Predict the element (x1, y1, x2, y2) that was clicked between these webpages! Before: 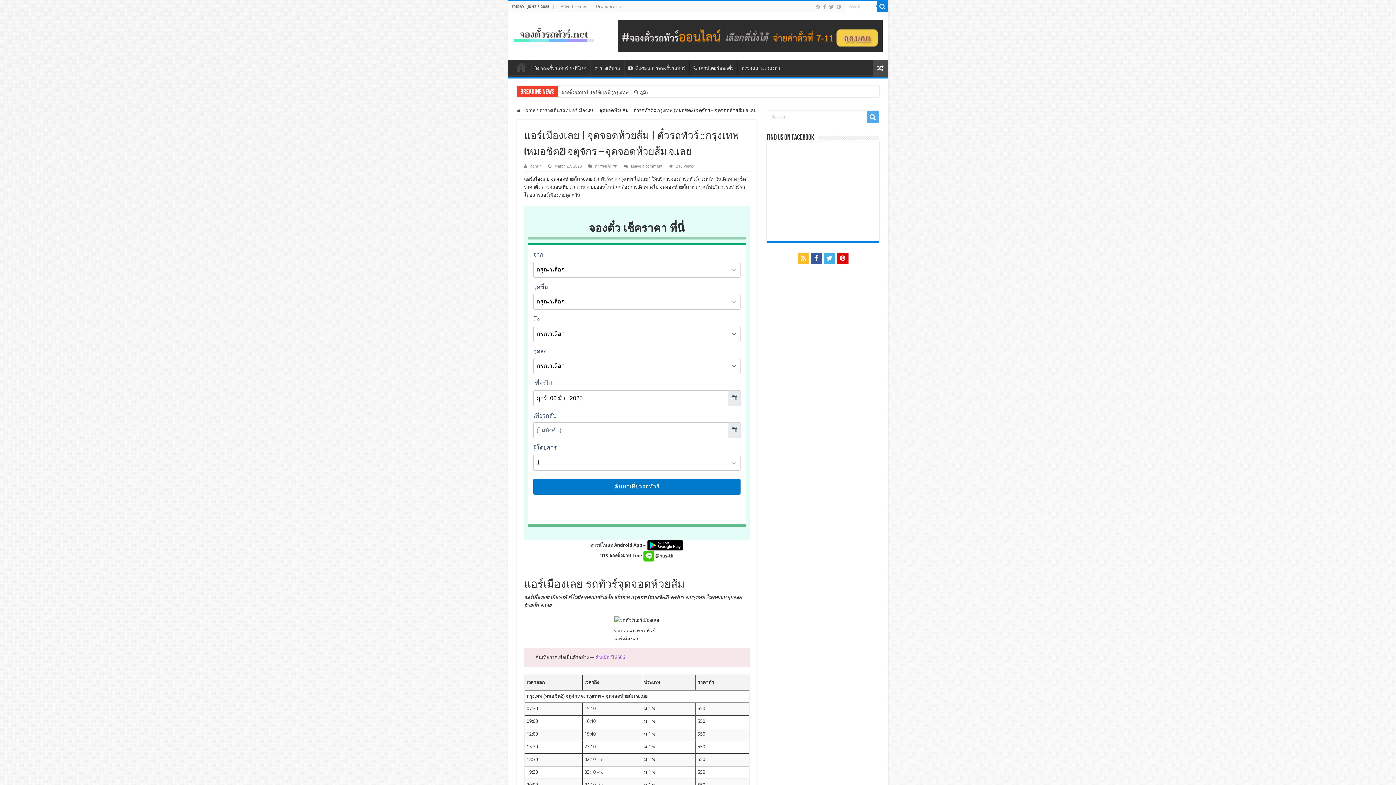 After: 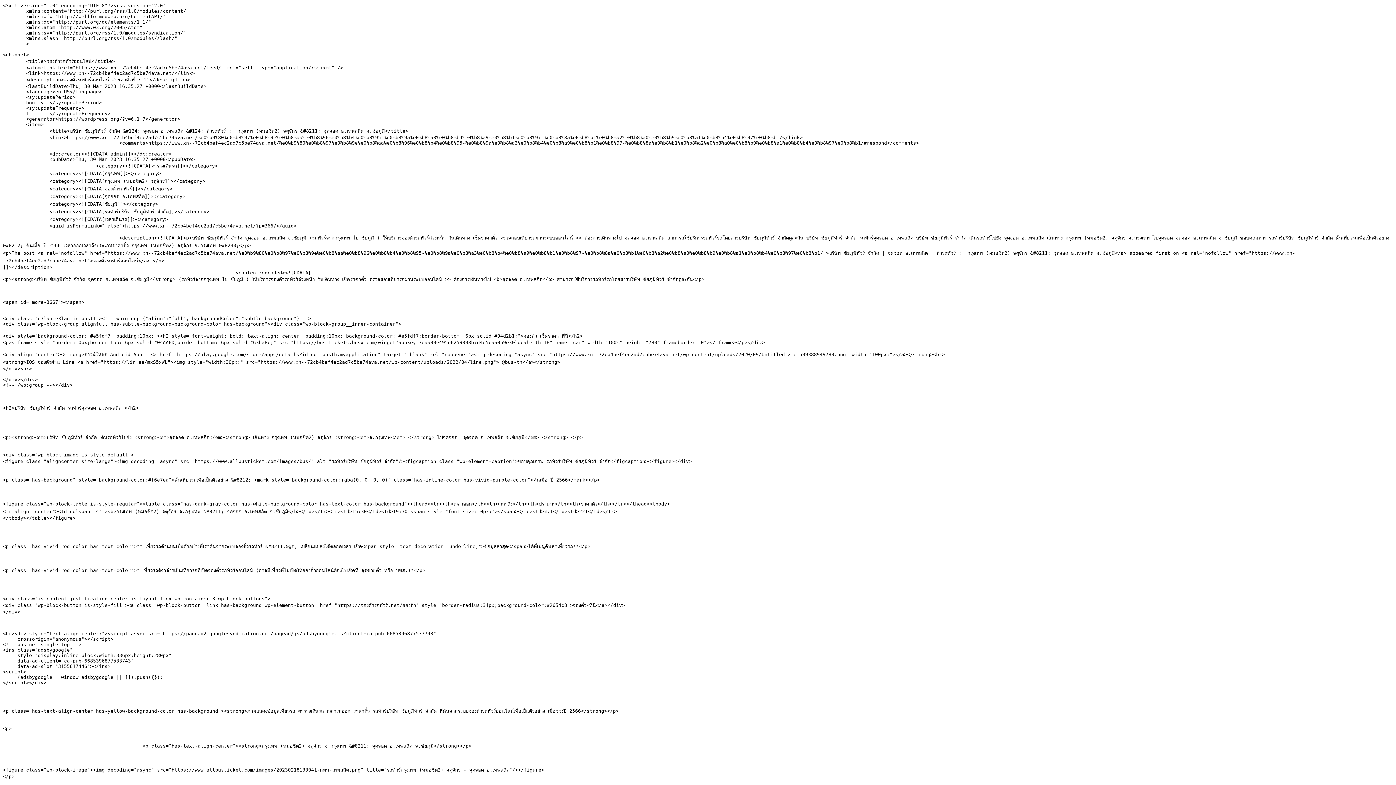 Action: bbox: (797, 252, 809, 264)